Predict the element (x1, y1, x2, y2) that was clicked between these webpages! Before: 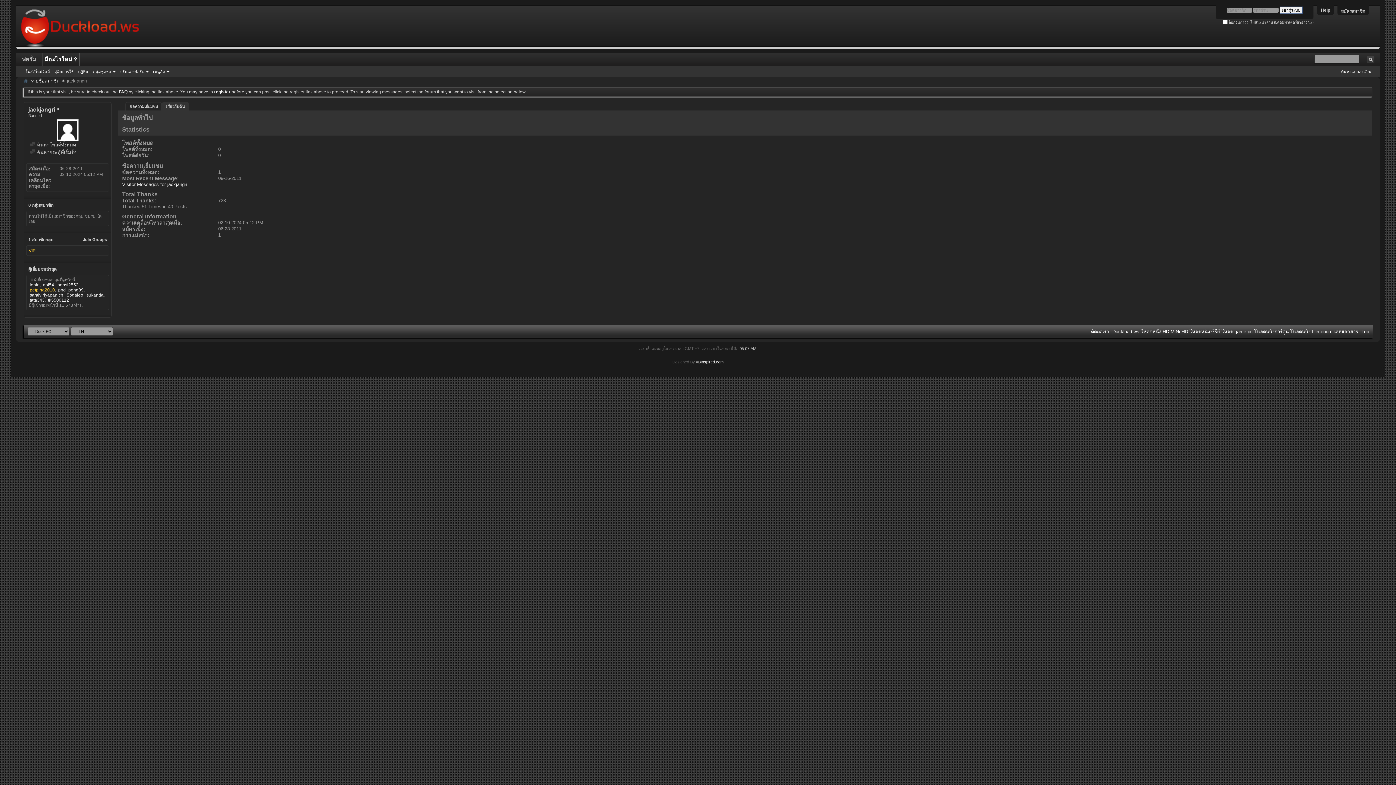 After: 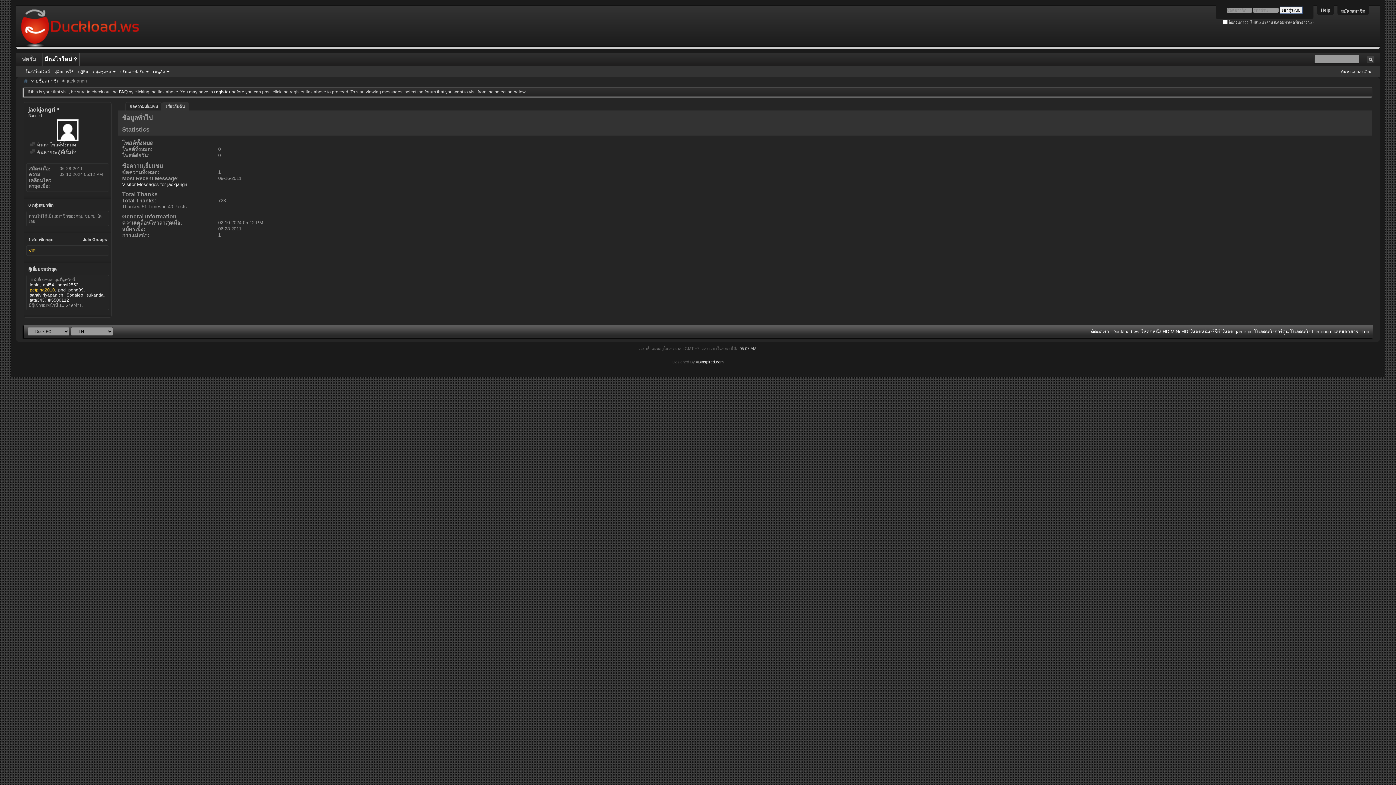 Action: bbox: (26, 119, 109, 140)